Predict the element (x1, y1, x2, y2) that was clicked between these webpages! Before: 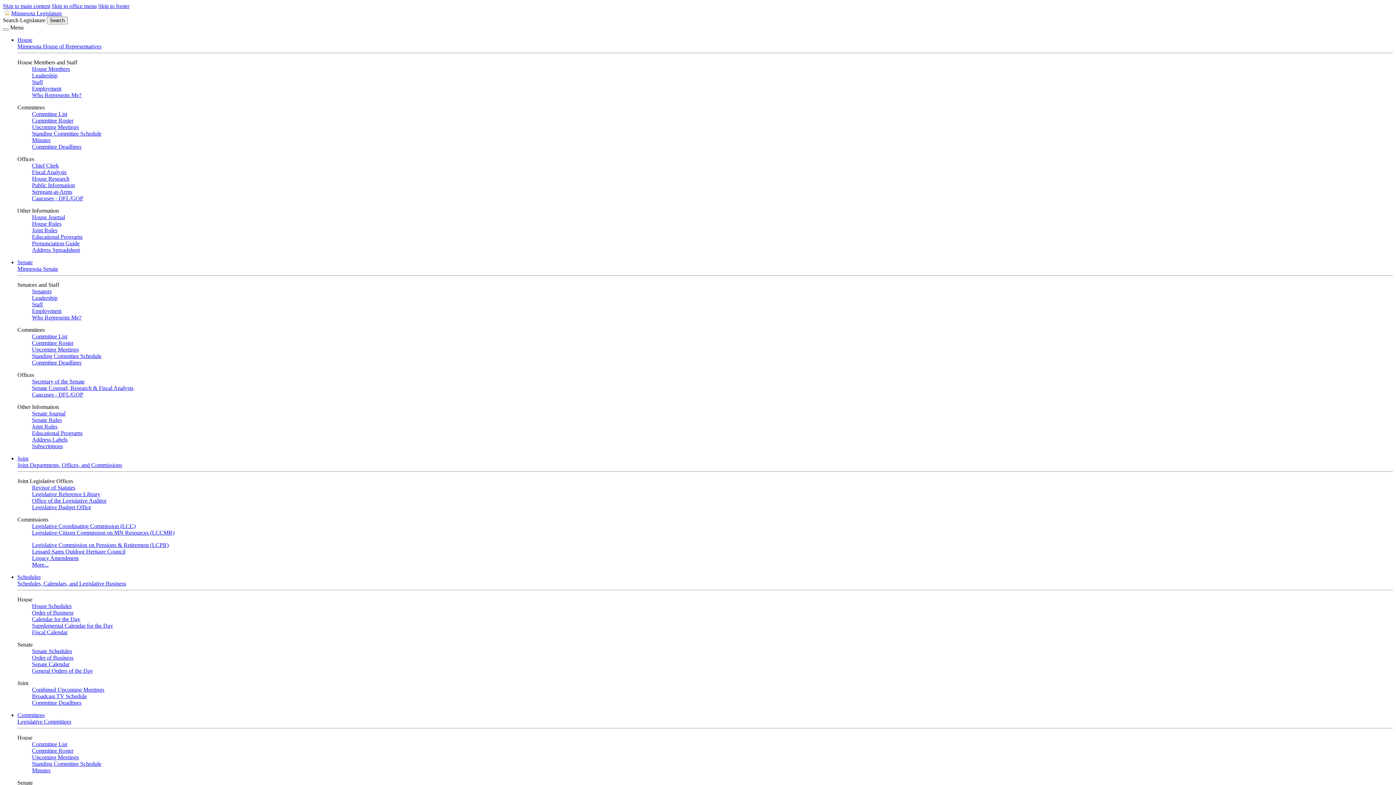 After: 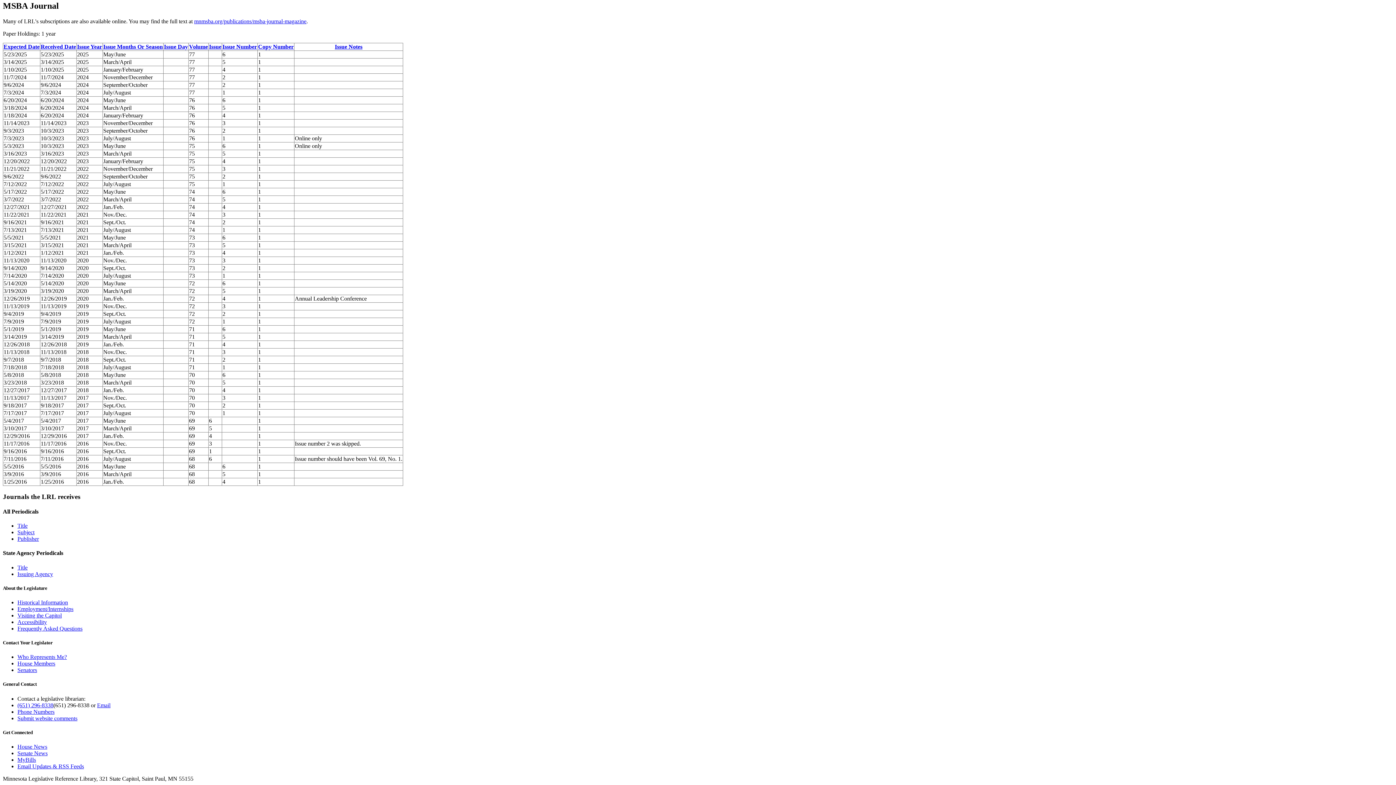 Action: label: Skip to footer bbox: (98, 2, 129, 9)